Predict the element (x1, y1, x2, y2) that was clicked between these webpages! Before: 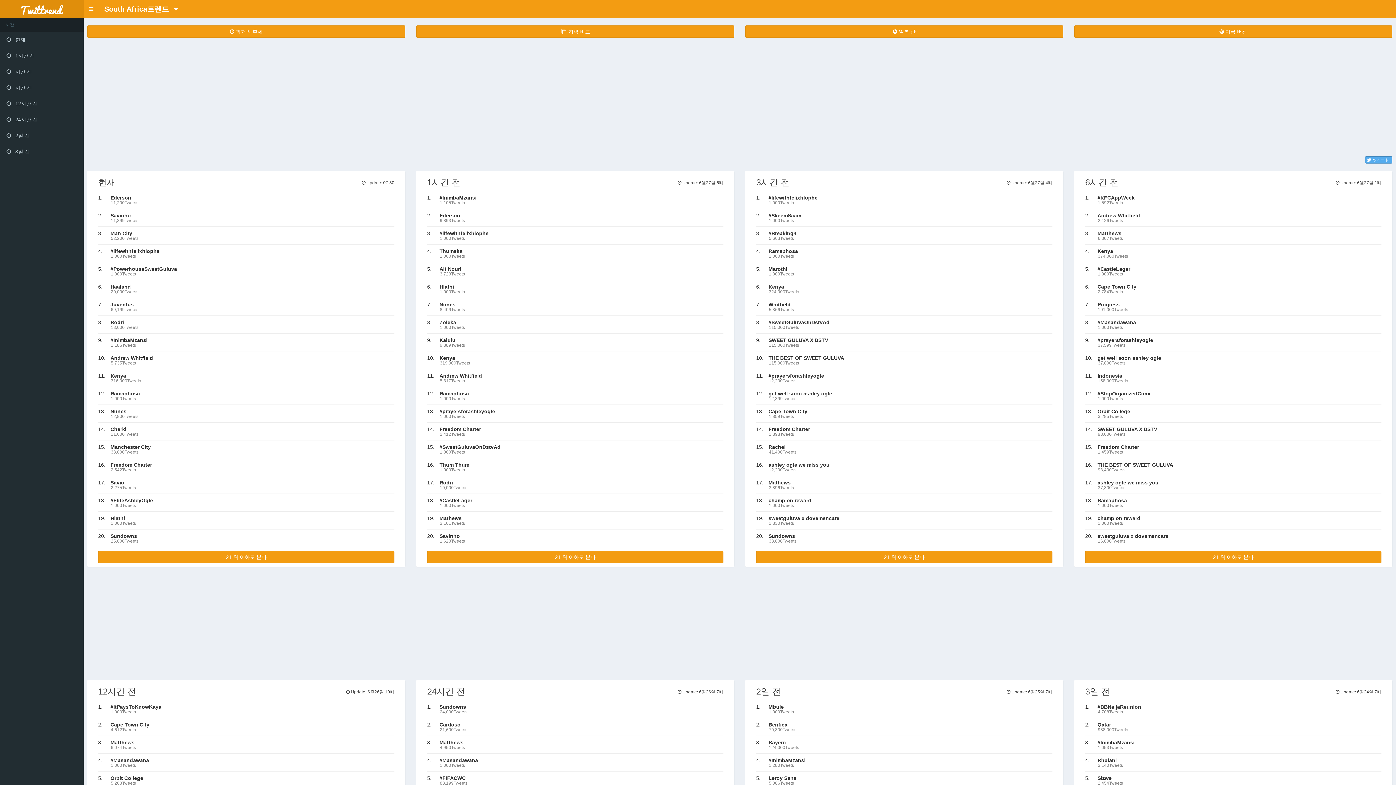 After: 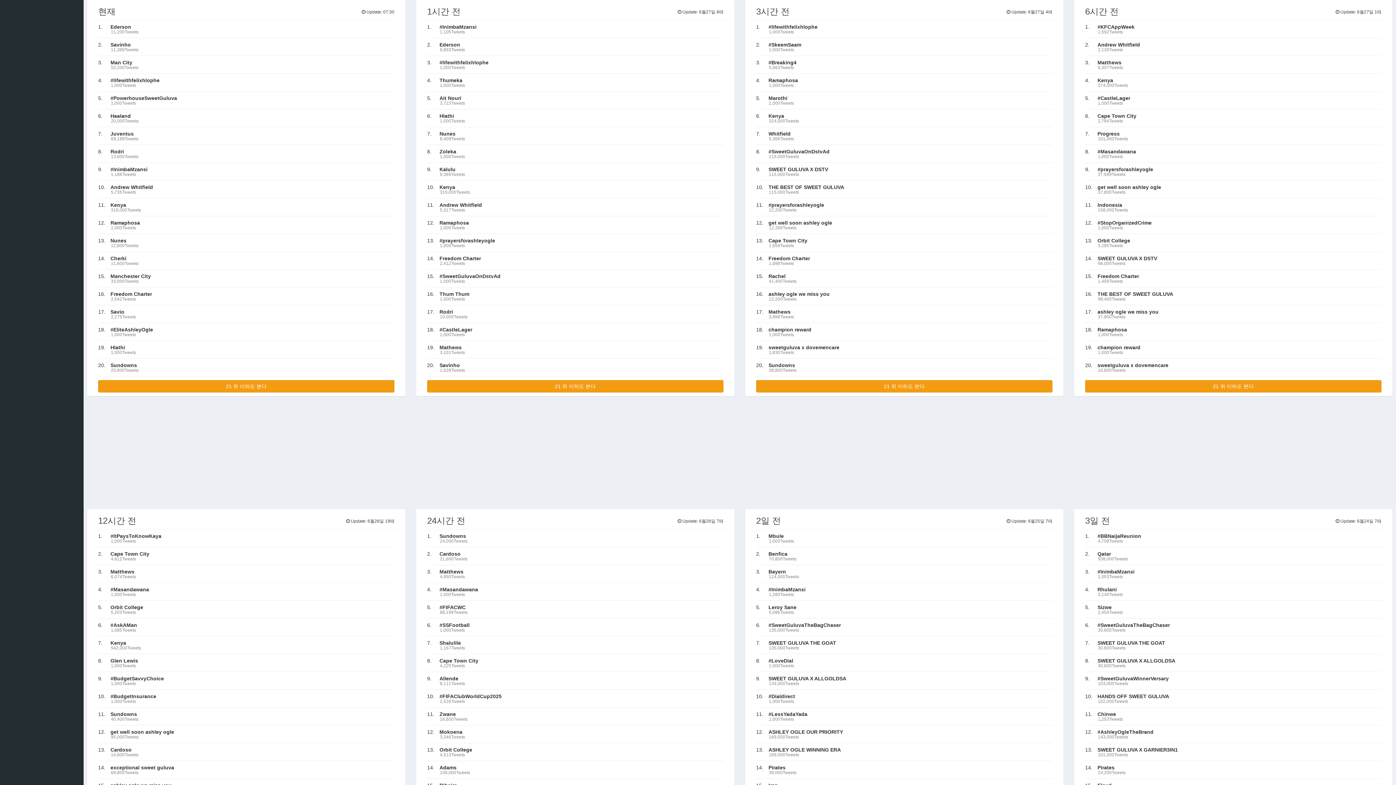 Action: bbox: (0, 47, 83, 63) label:  1시간 전